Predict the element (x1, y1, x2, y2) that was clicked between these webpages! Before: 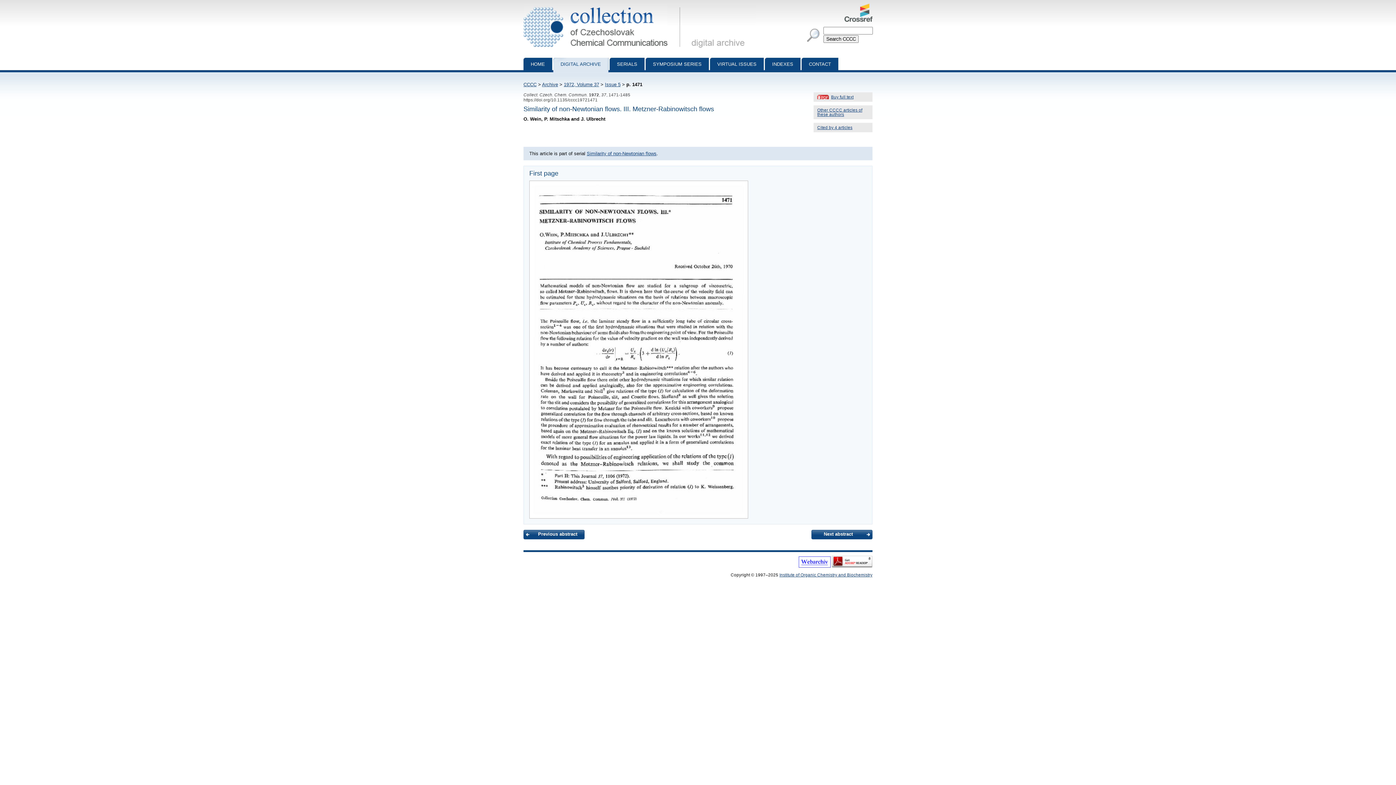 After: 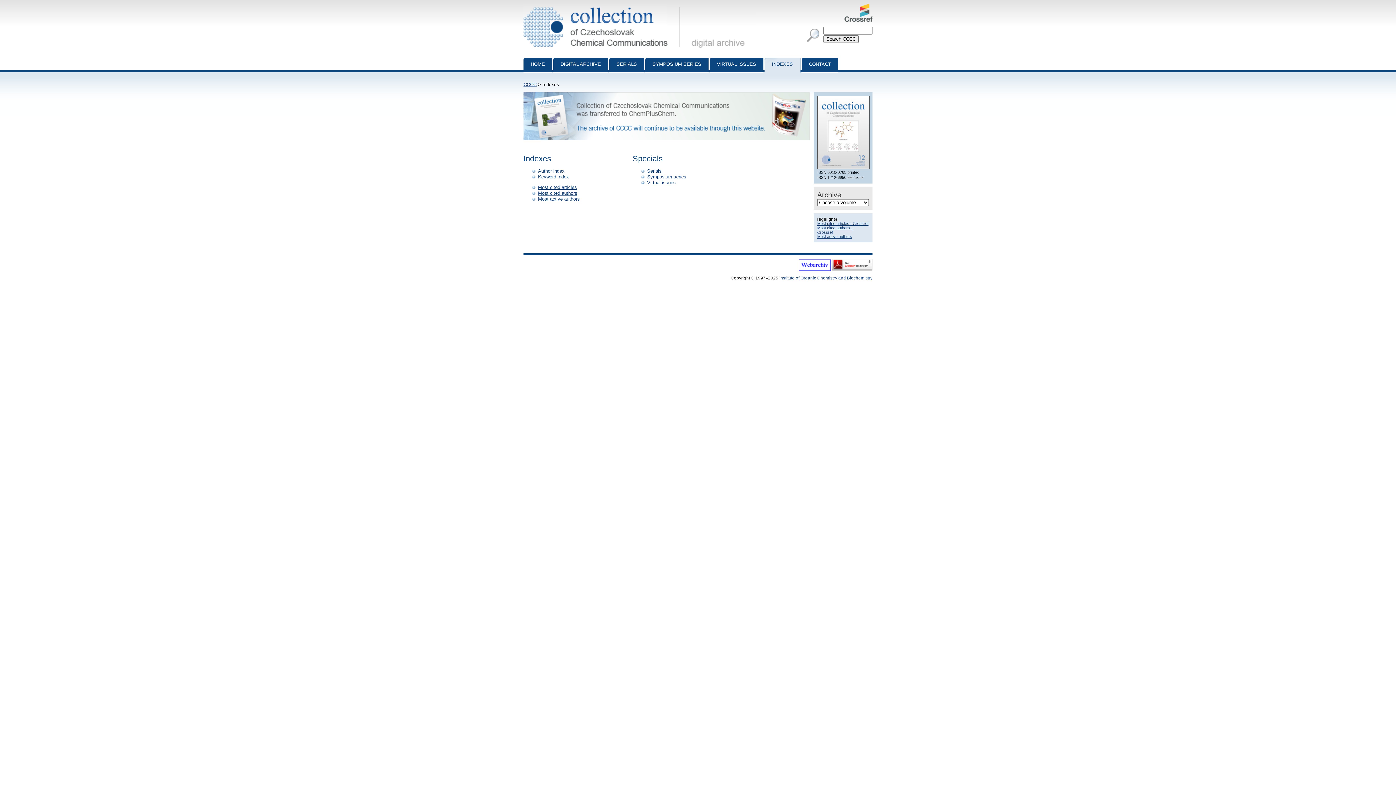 Action: label: INDEXES bbox: (765, 57, 800, 72)